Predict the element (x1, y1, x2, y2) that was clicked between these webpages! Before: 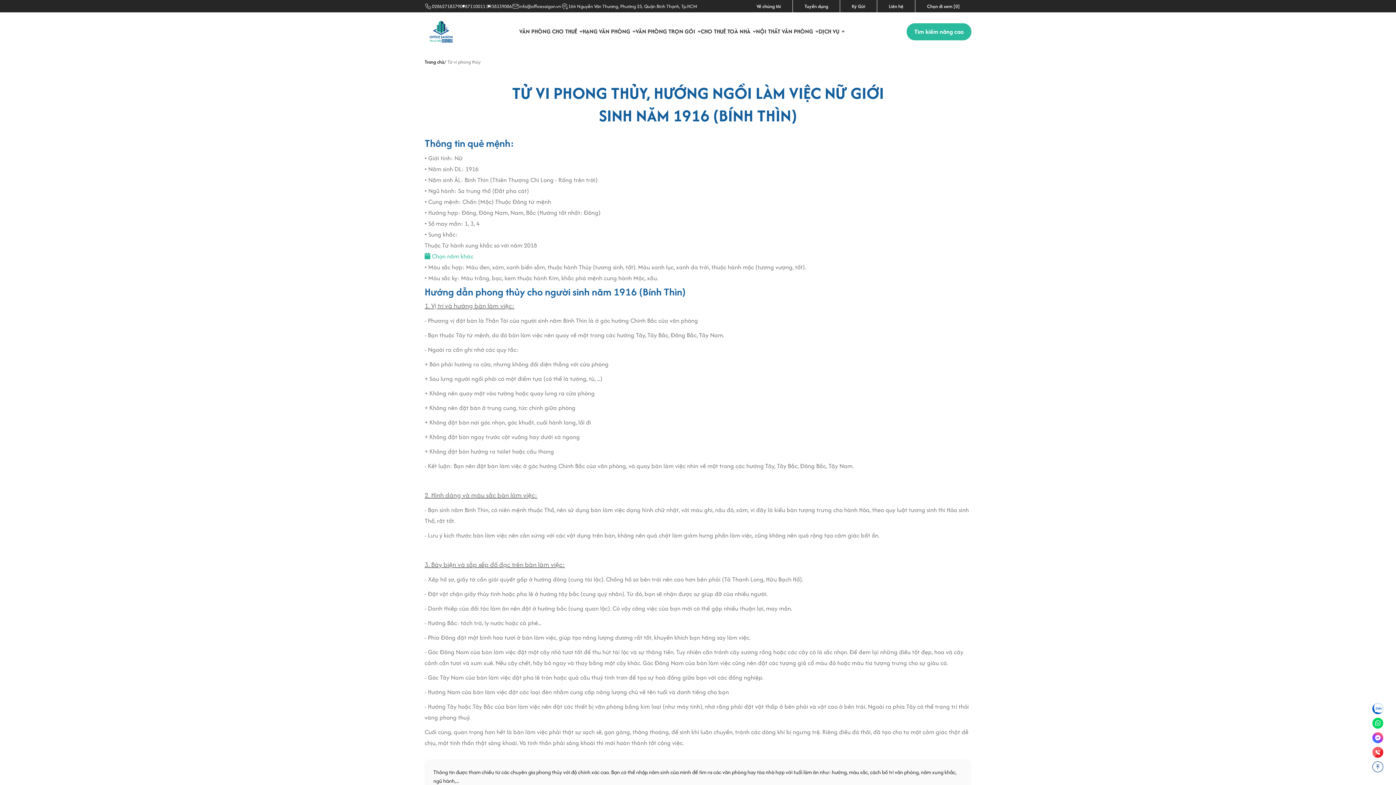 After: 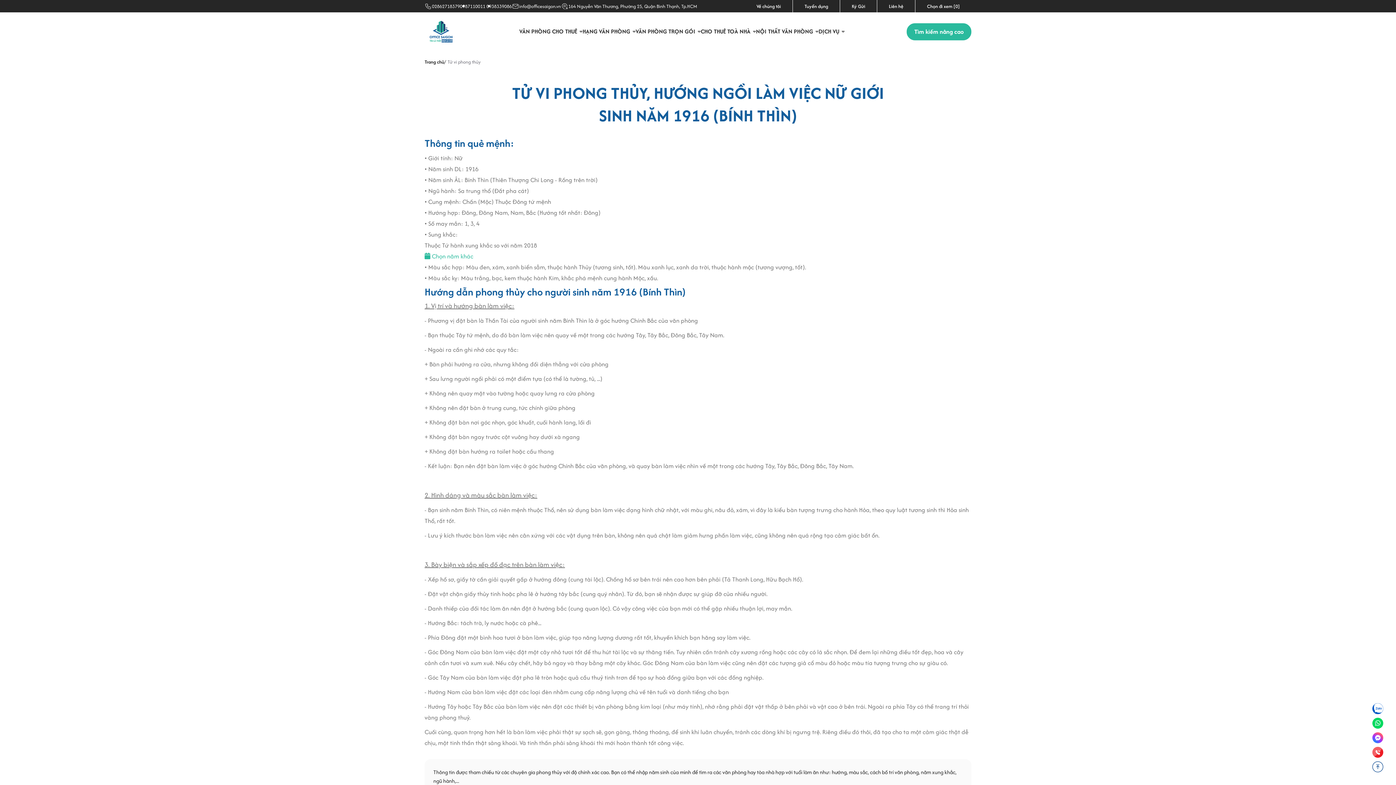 Action: bbox: (1372, 718, 1383, 729)